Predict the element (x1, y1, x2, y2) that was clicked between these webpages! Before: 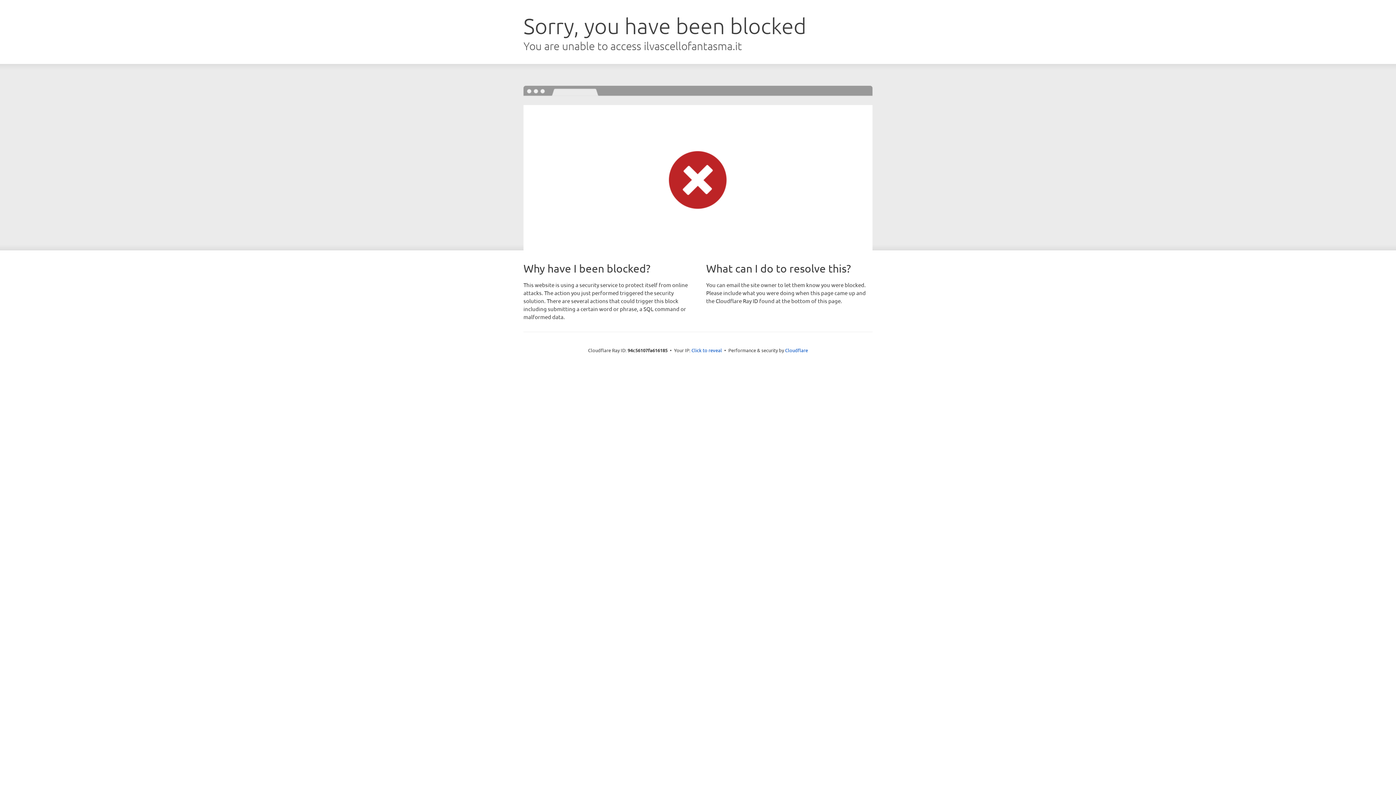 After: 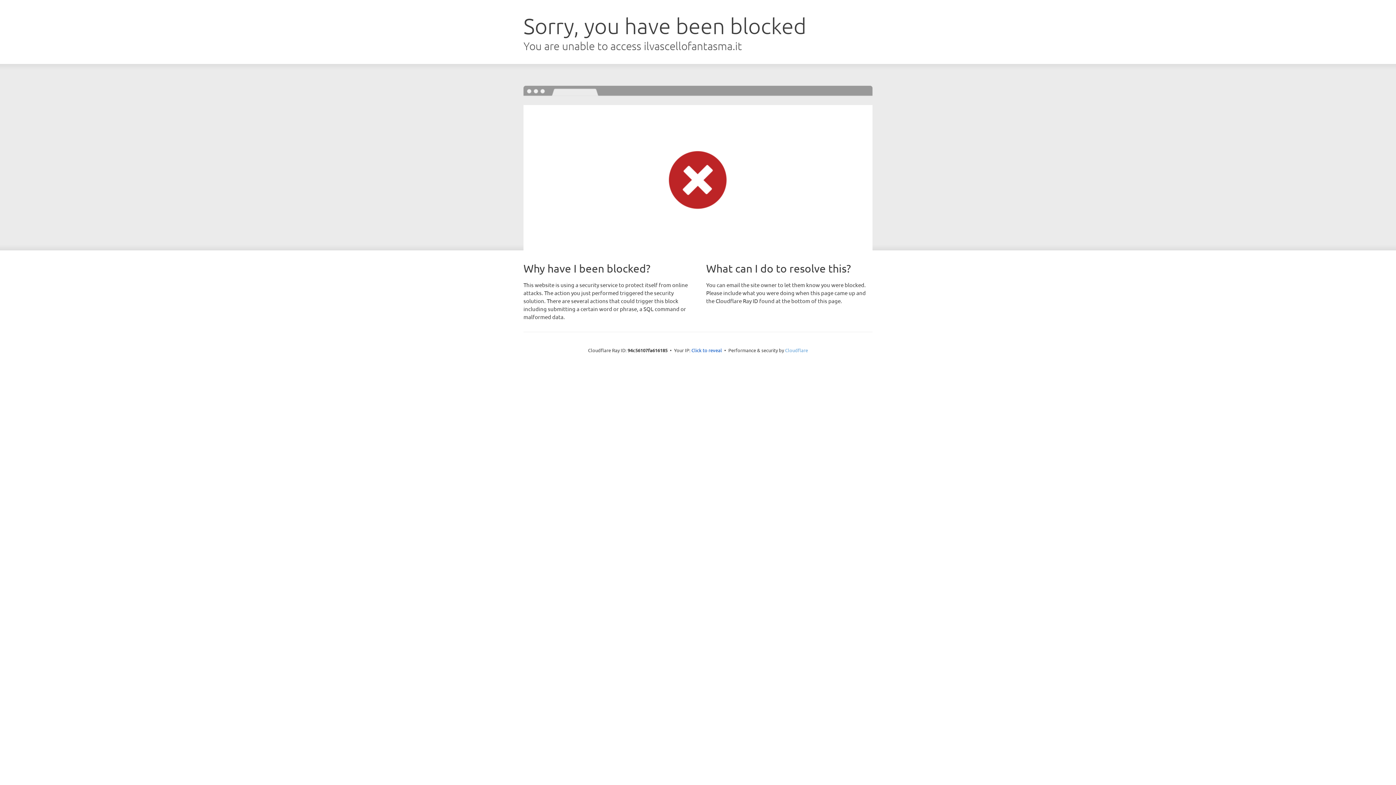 Action: bbox: (785, 347, 808, 353) label: Cloudflare